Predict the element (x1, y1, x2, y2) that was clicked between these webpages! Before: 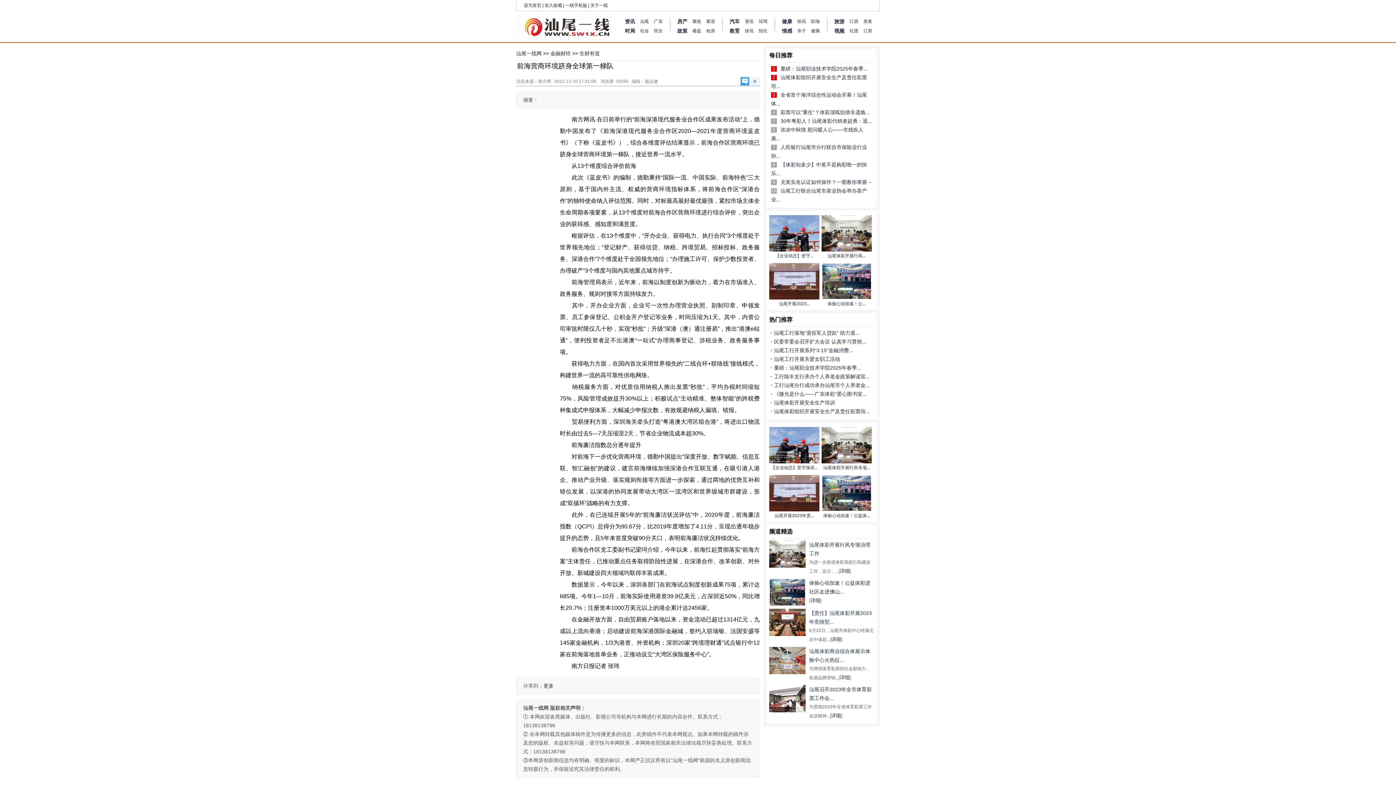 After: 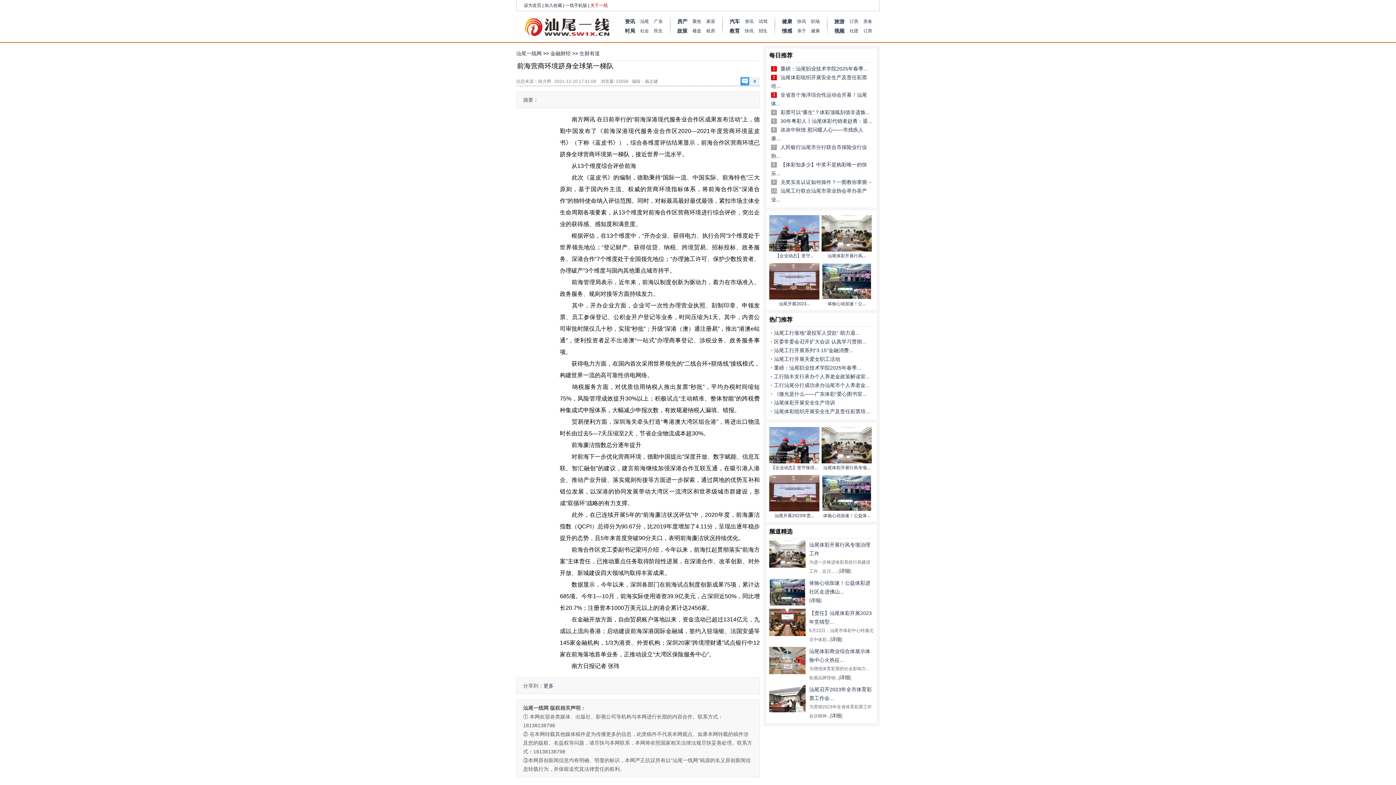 Action: bbox: (590, 2, 608, 8) label: 关于一线